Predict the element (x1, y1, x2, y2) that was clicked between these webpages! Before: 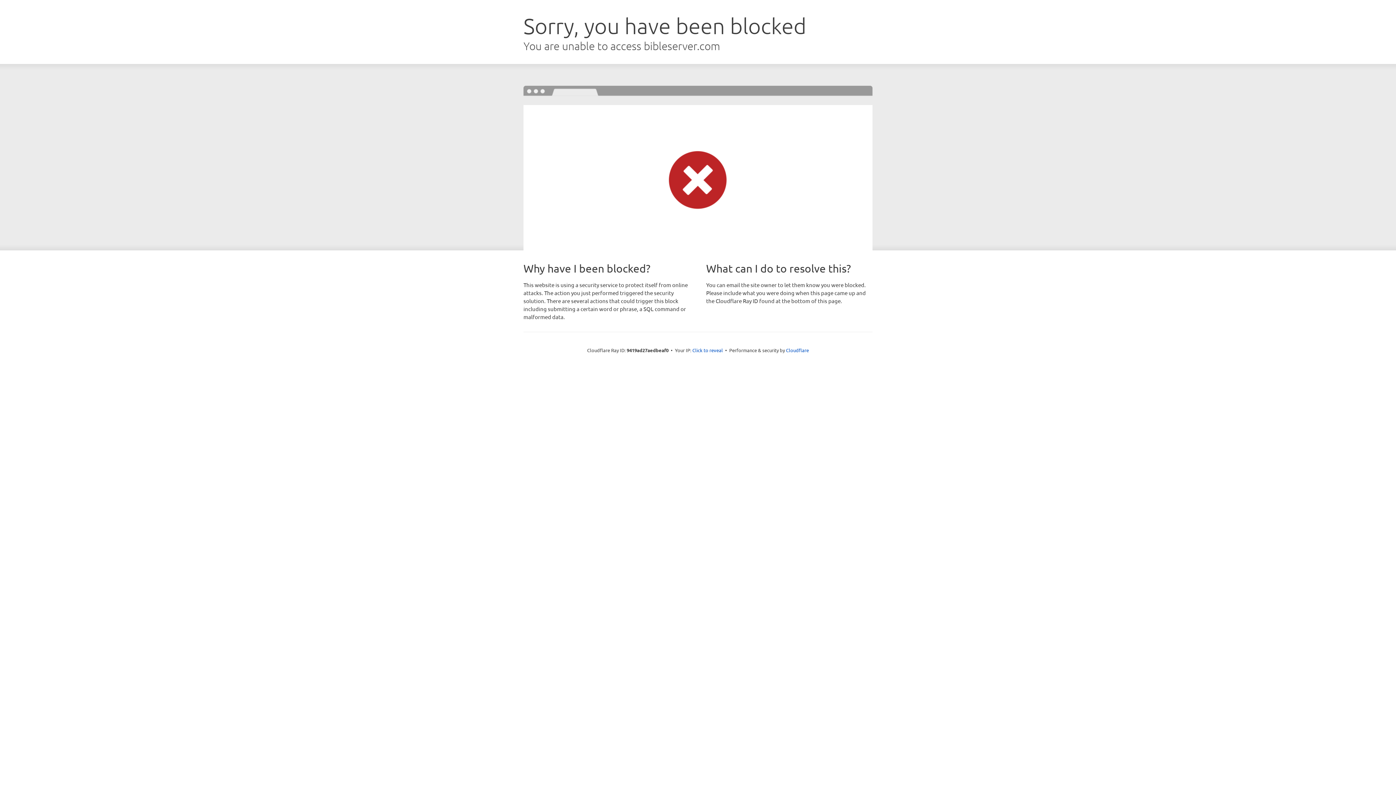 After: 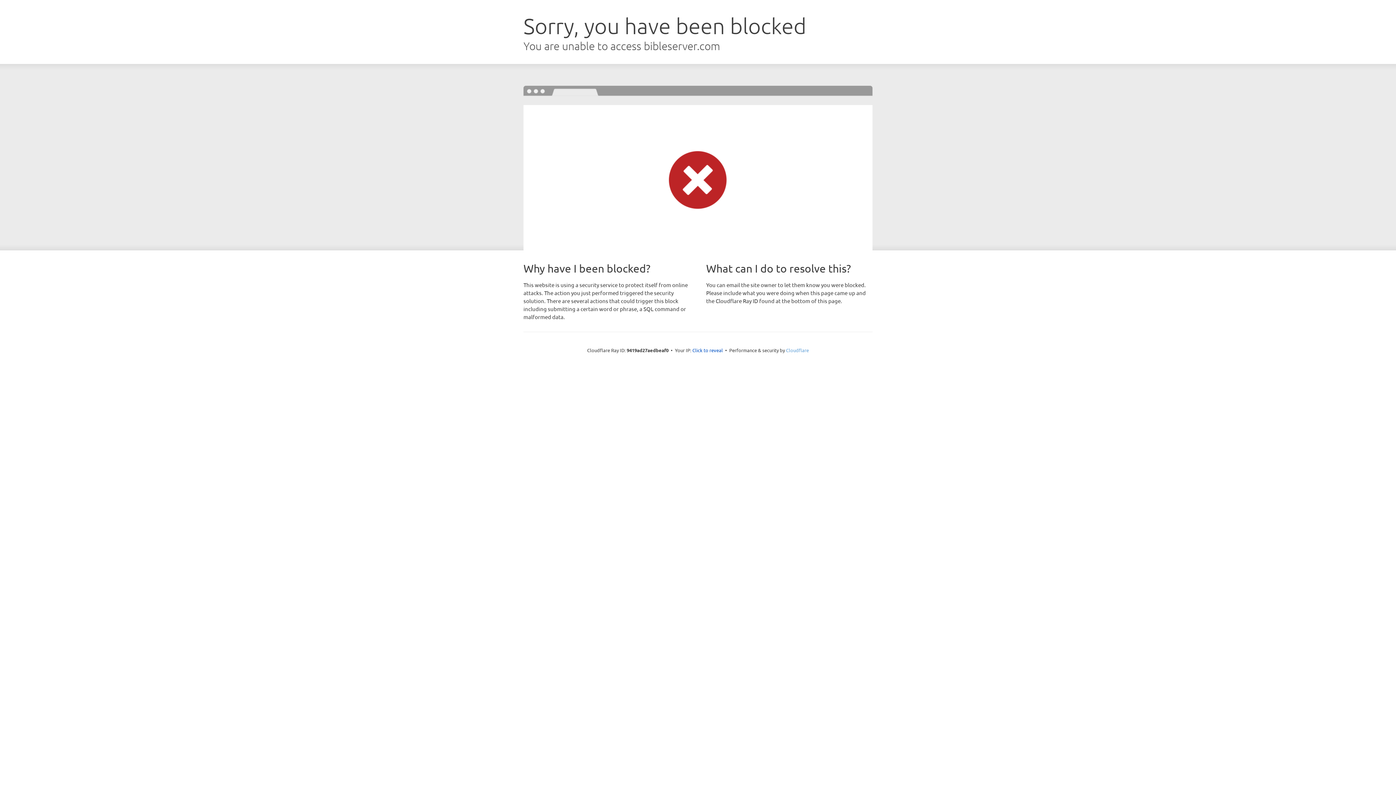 Action: bbox: (786, 347, 809, 353) label: Cloudflare